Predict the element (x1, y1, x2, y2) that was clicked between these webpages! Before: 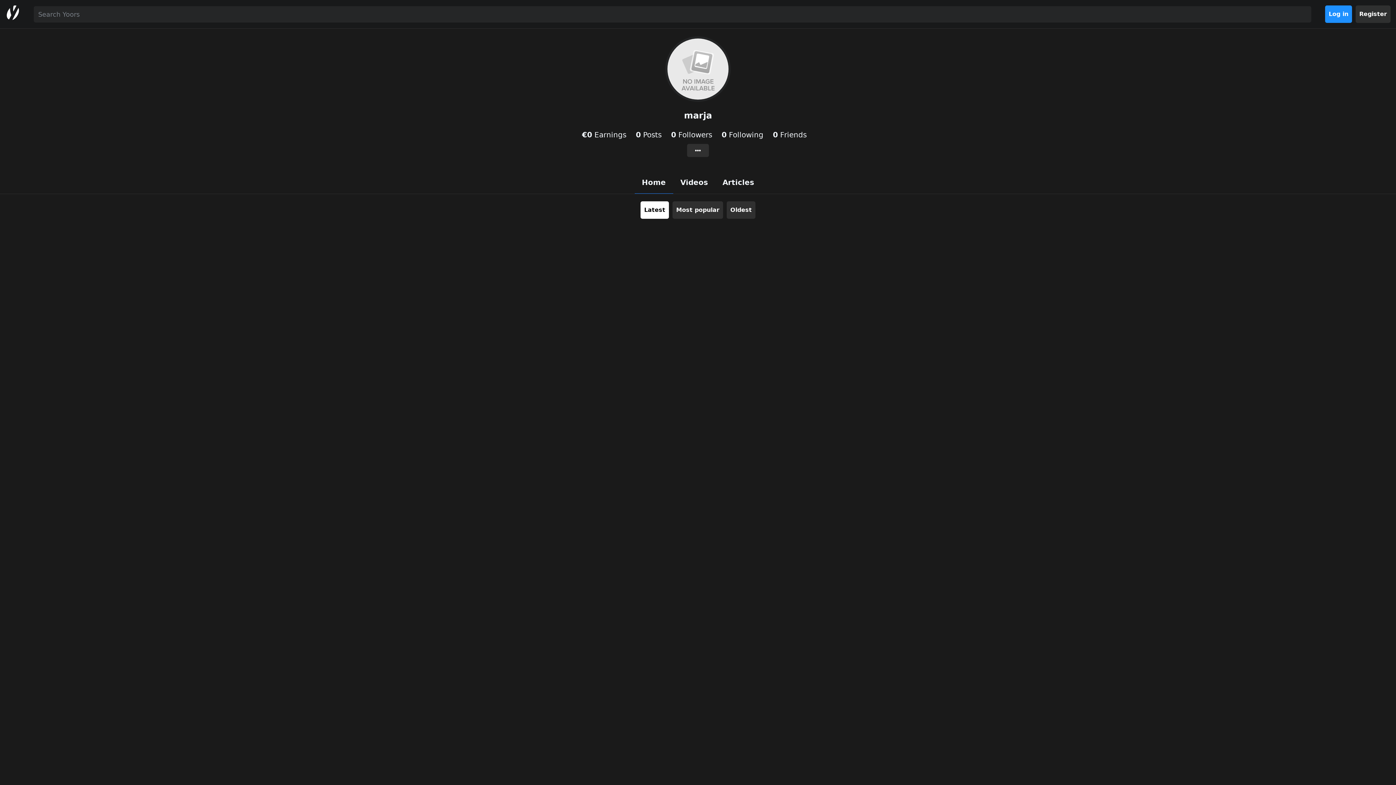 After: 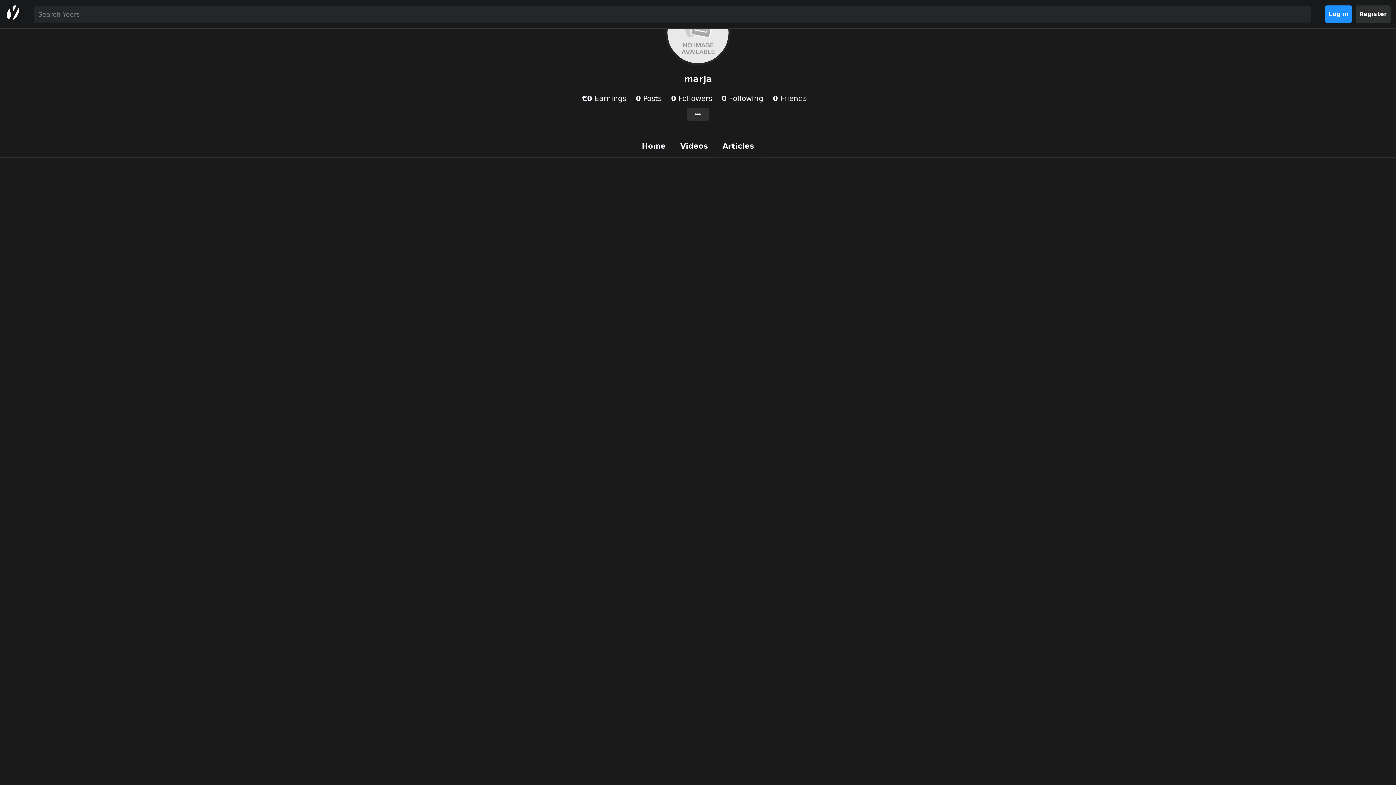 Action: label: Articles bbox: (715, 171, 761, 193)